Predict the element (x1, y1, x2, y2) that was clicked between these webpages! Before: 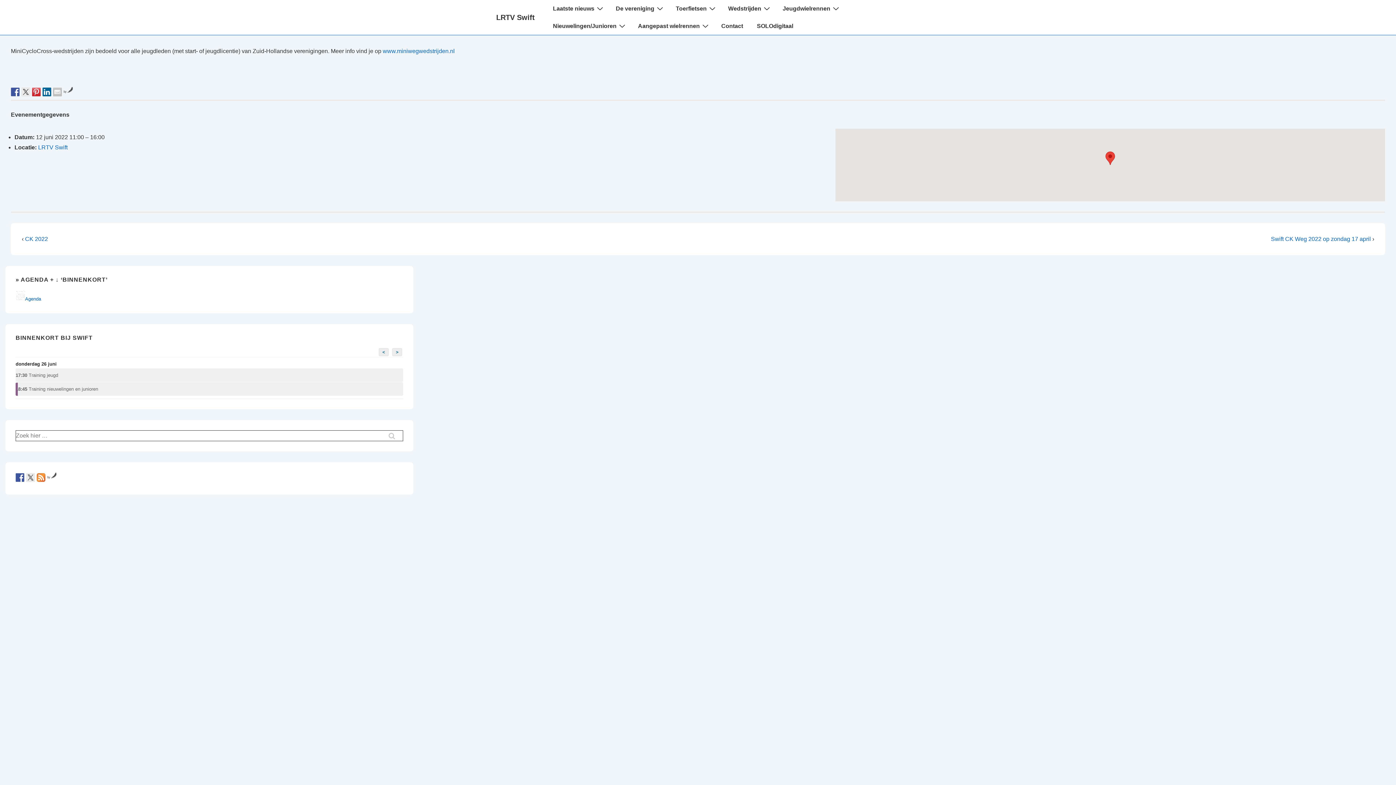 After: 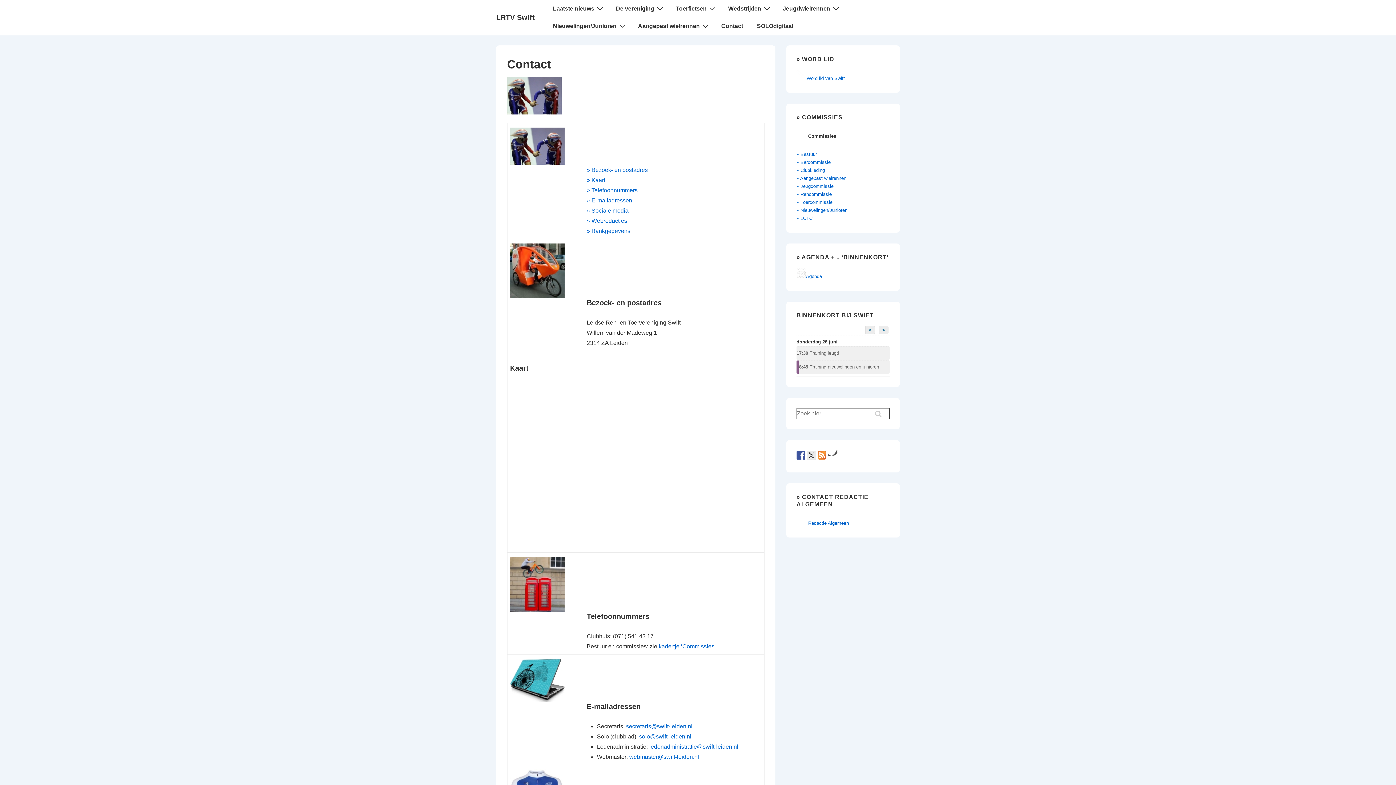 Action: bbox: (714, 17, 749, 34) label: Contact